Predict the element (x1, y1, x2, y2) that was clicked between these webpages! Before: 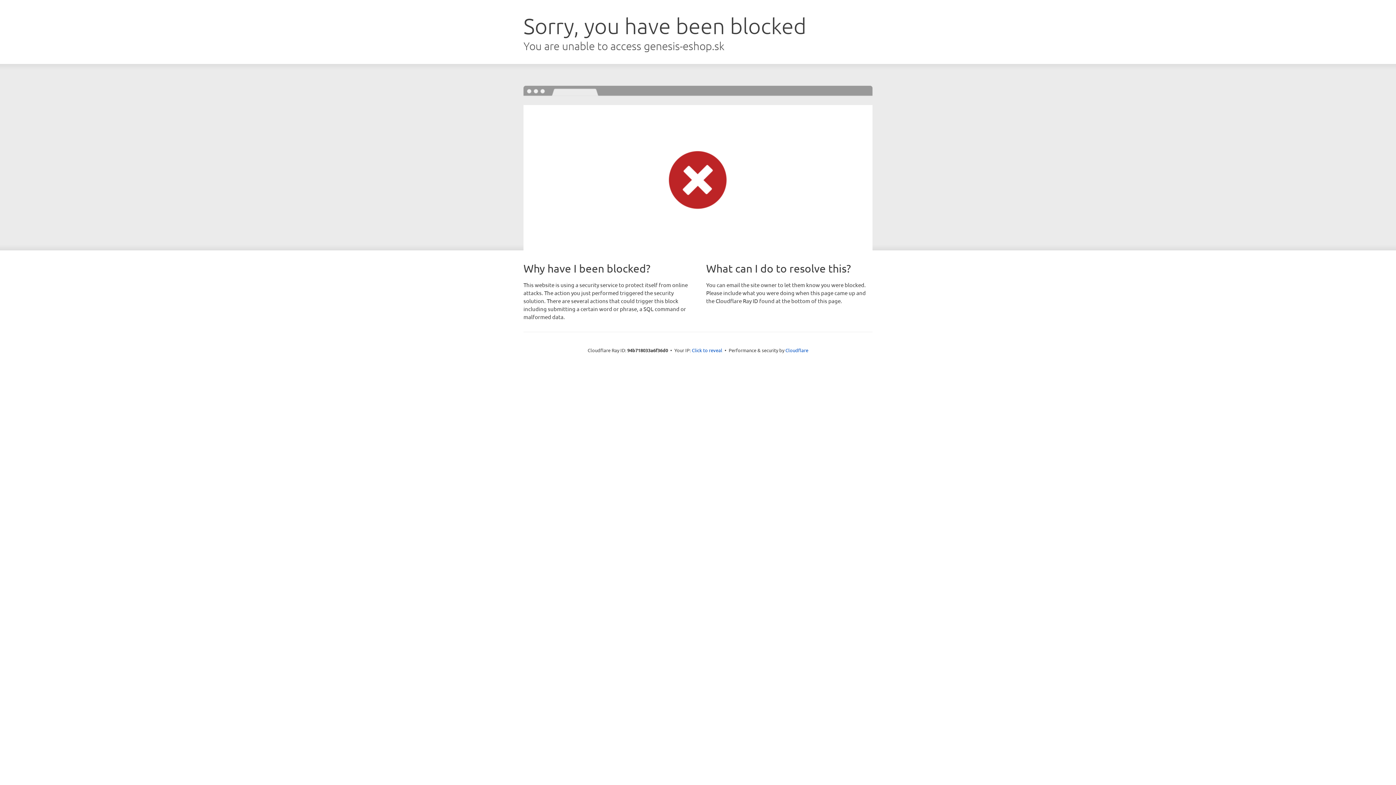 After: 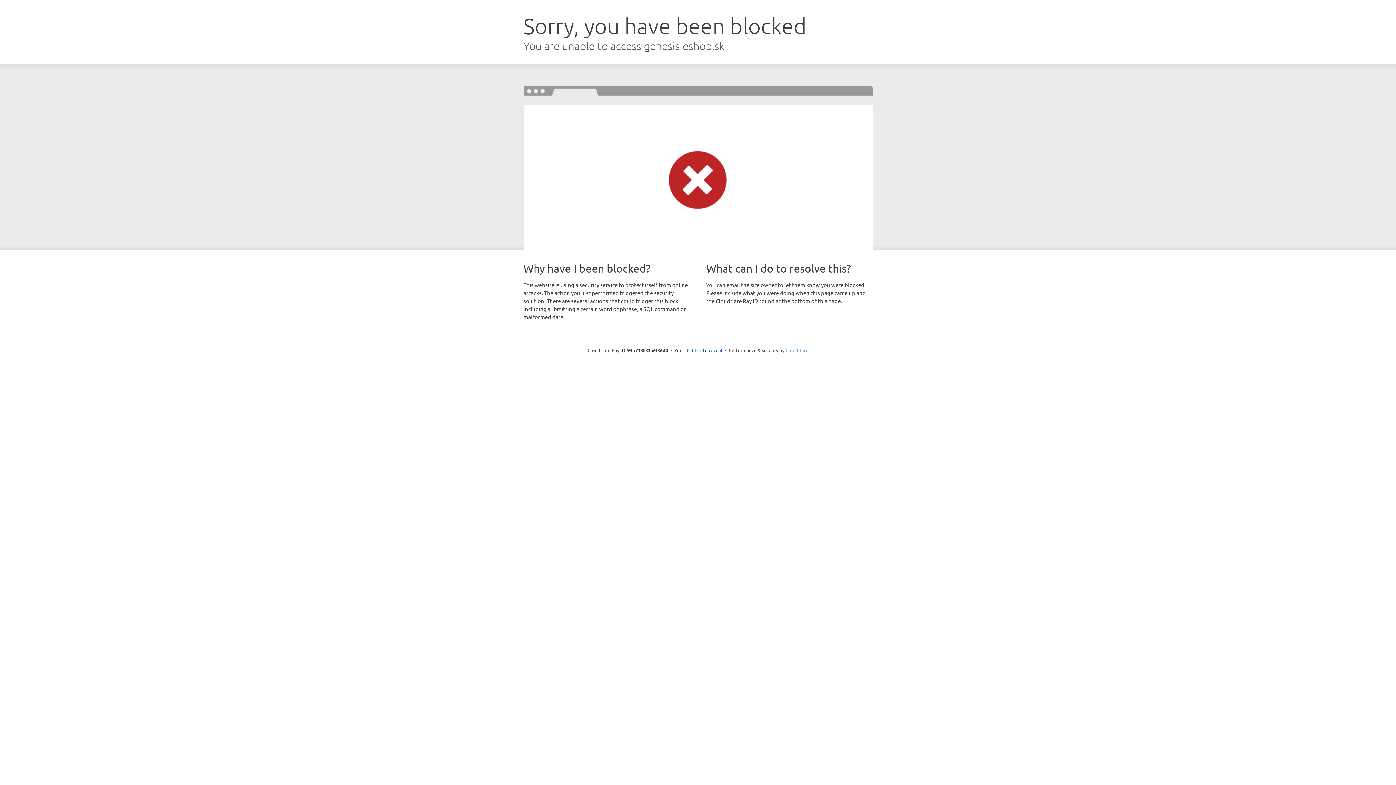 Action: label: Cloudflare bbox: (785, 347, 808, 353)